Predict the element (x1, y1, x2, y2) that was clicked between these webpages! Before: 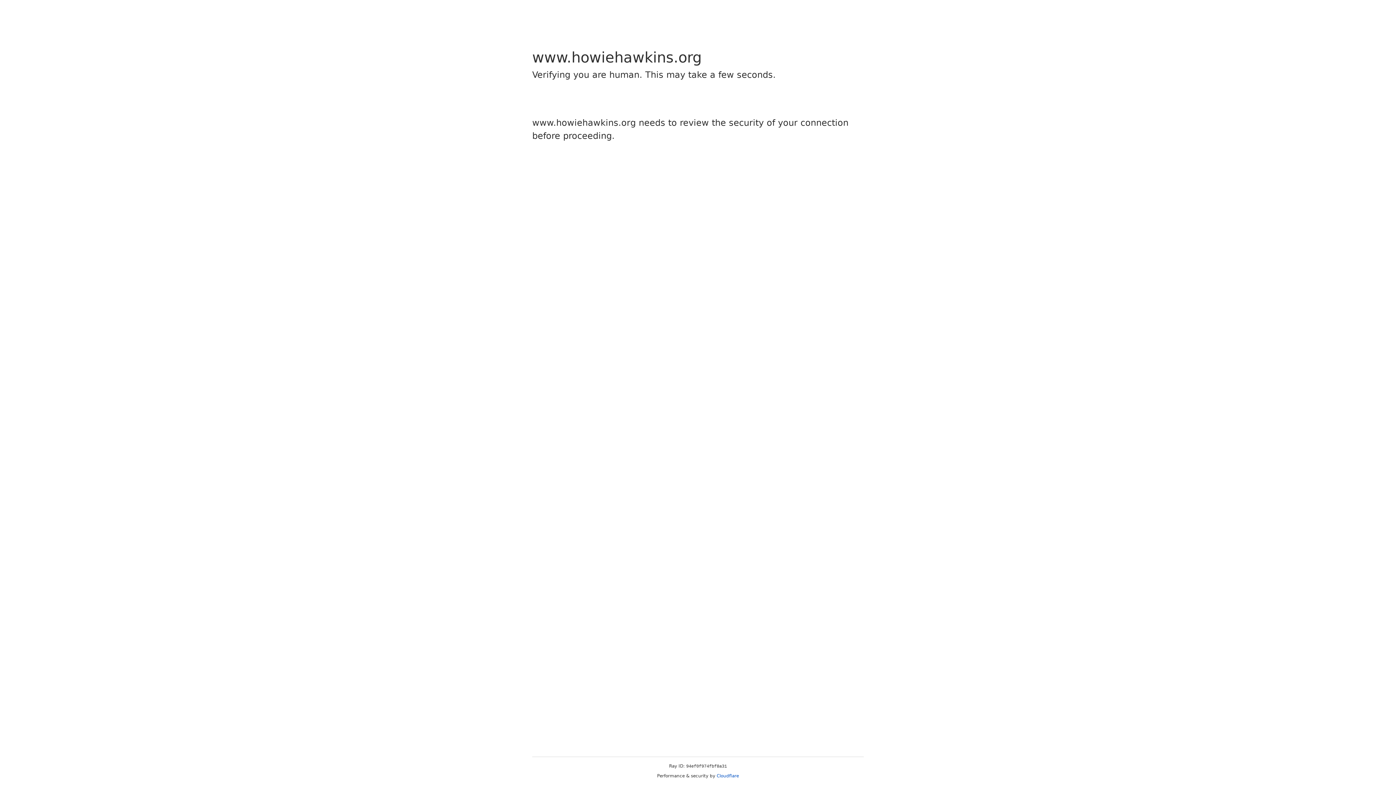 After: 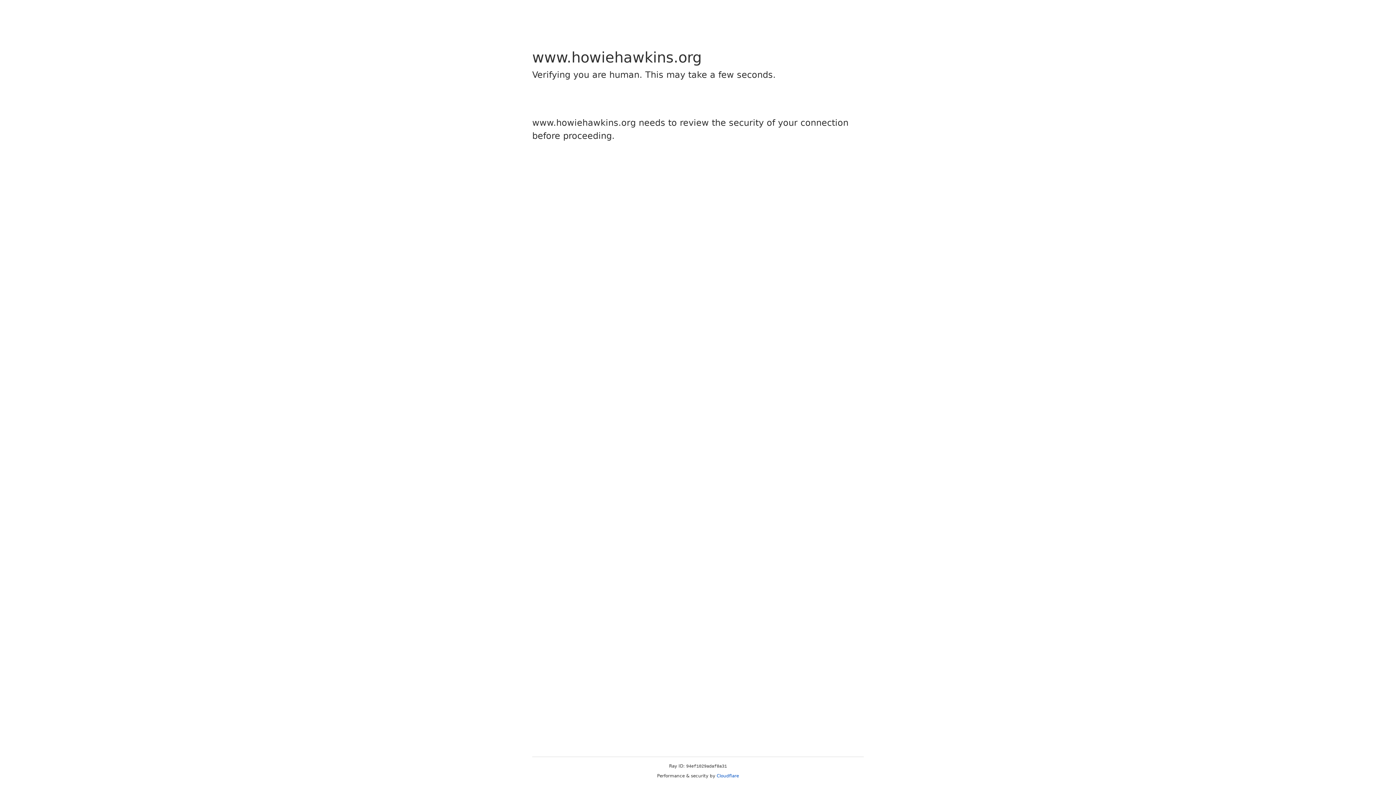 Action: label: Cloudflare bbox: (716, 773, 739, 778)